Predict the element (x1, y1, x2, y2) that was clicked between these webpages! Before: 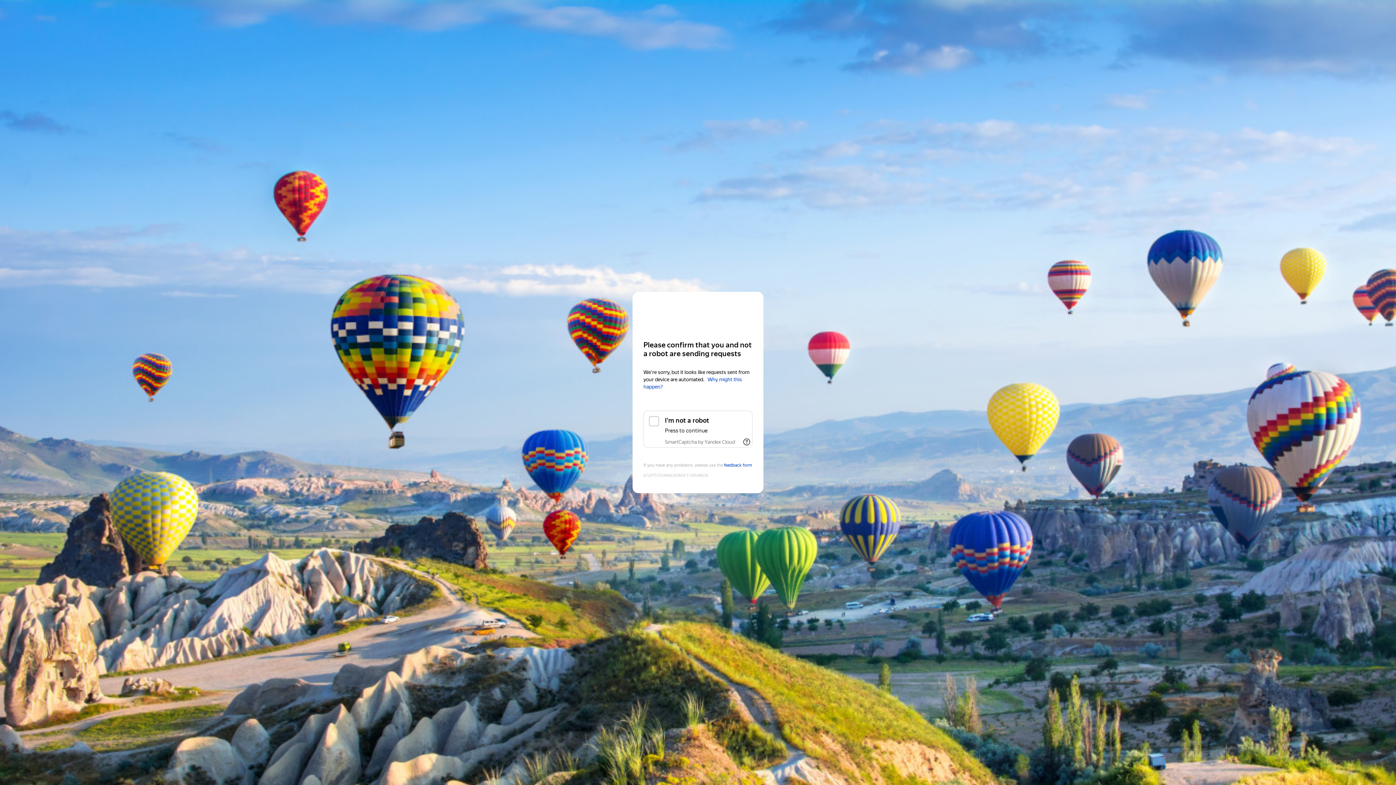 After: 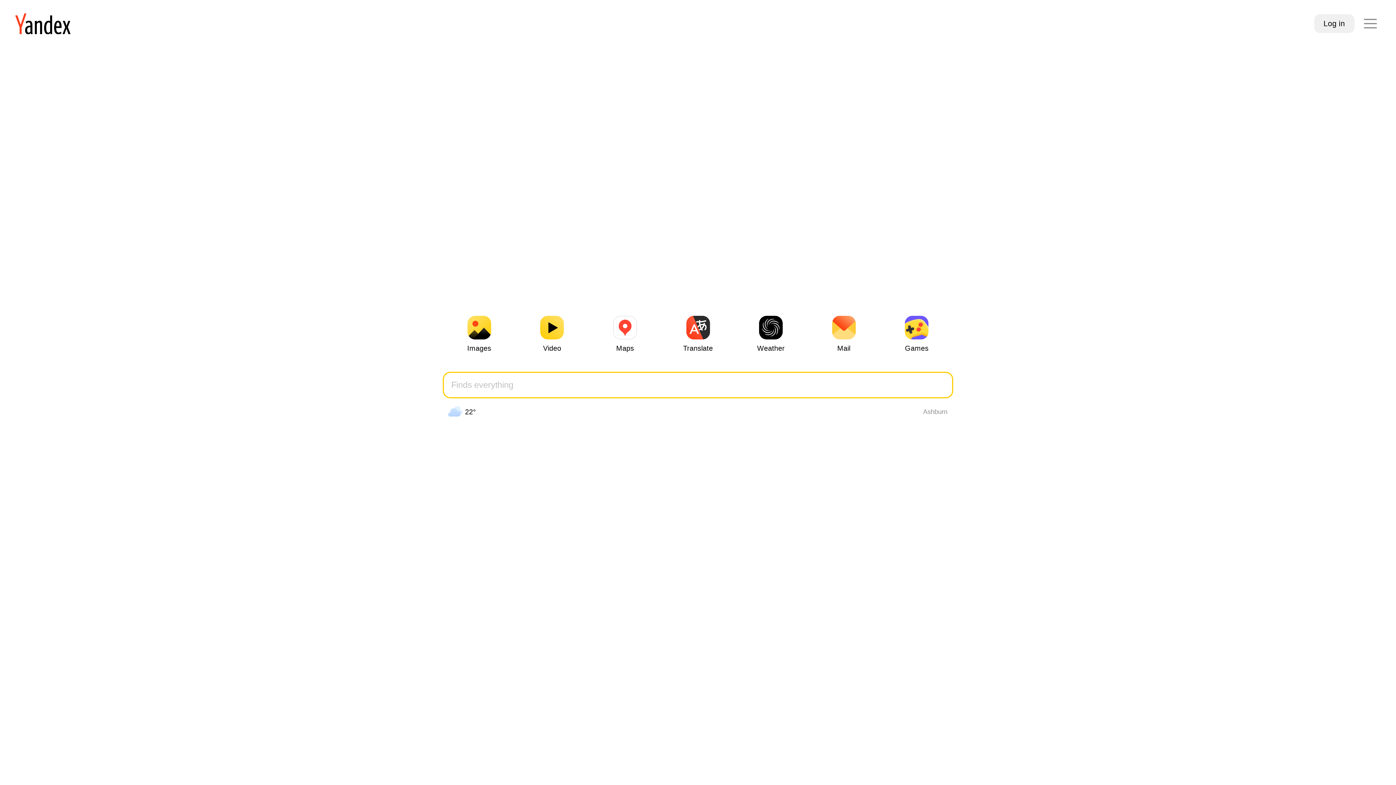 Action: label: Yandex bbox: (643, 306, 752, 319)